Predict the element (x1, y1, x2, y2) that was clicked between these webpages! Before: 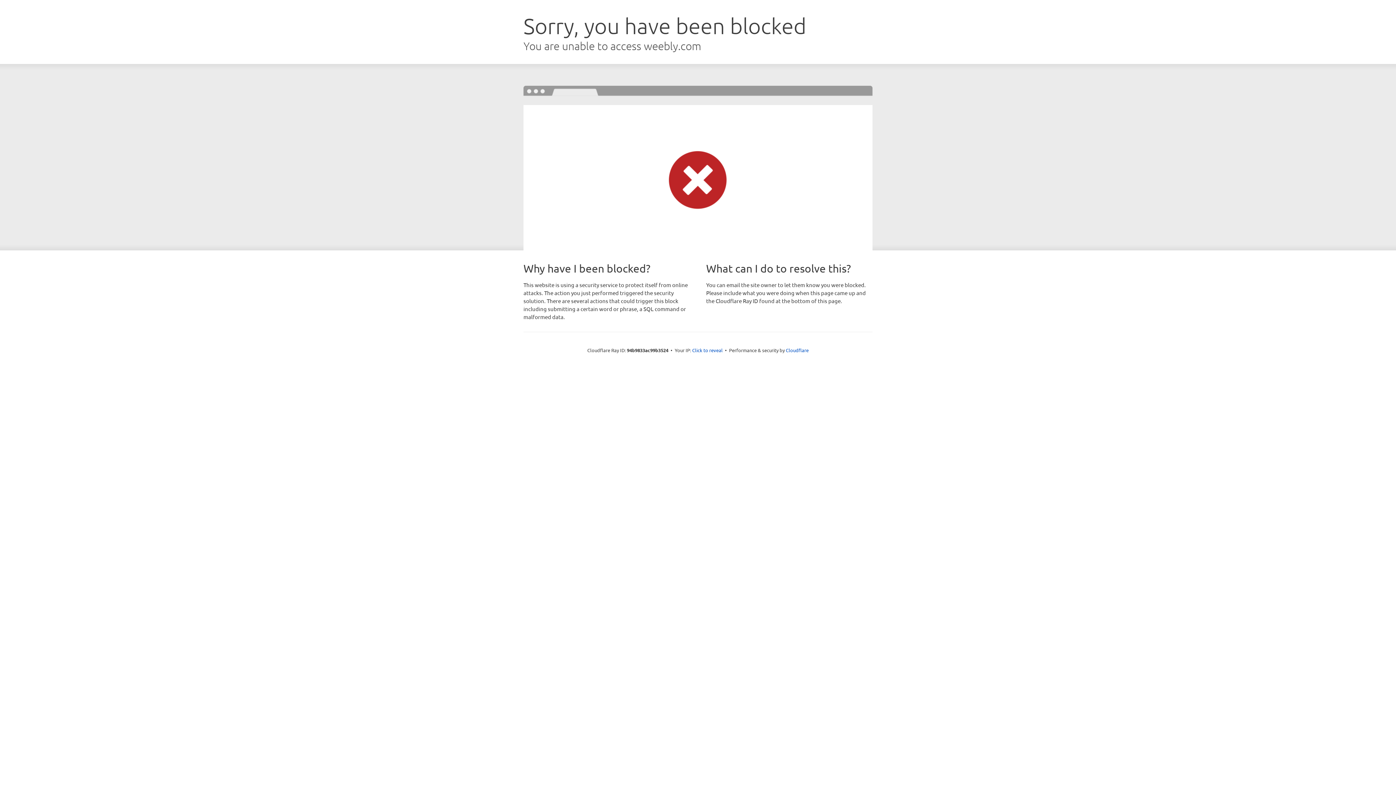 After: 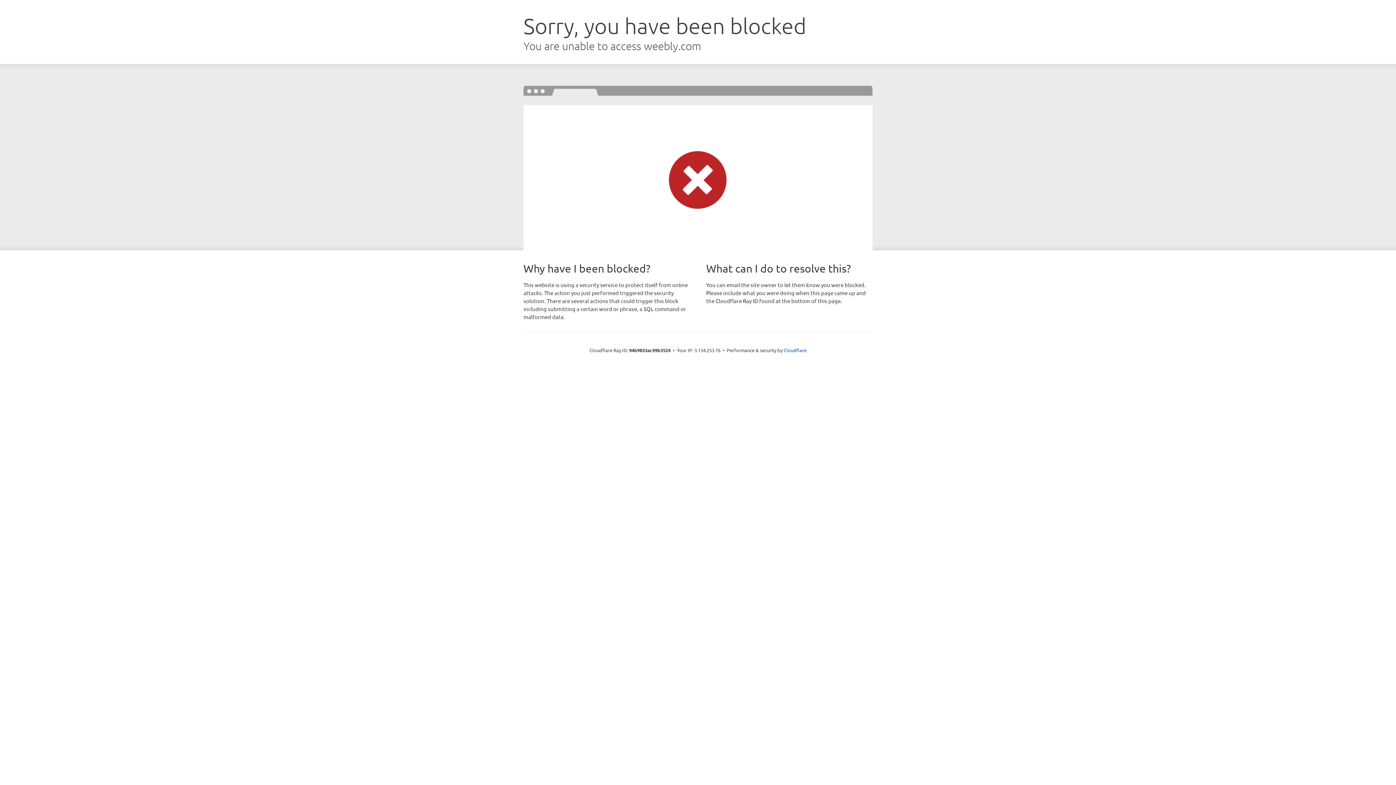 Action: bbox: (692, 346, 722, 353) label: Click to reveal